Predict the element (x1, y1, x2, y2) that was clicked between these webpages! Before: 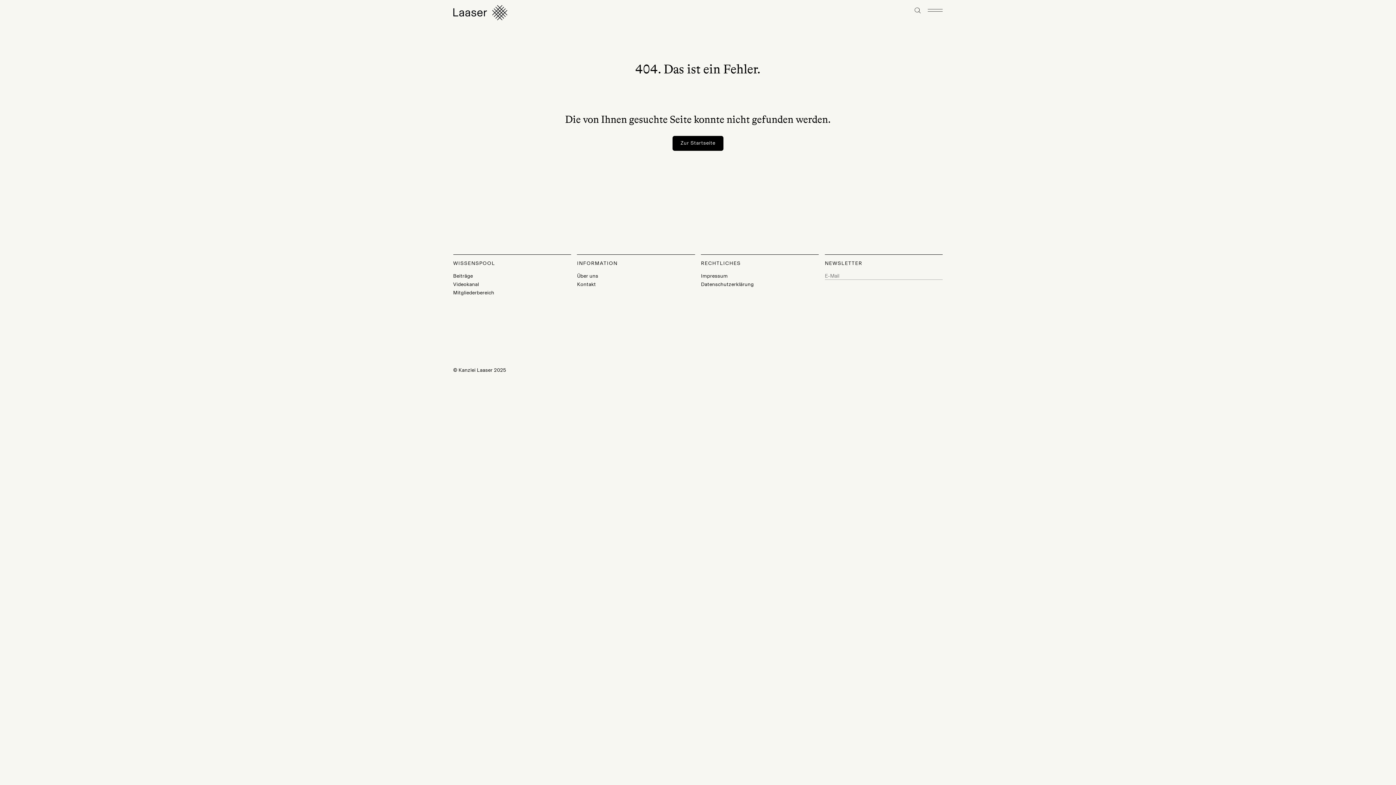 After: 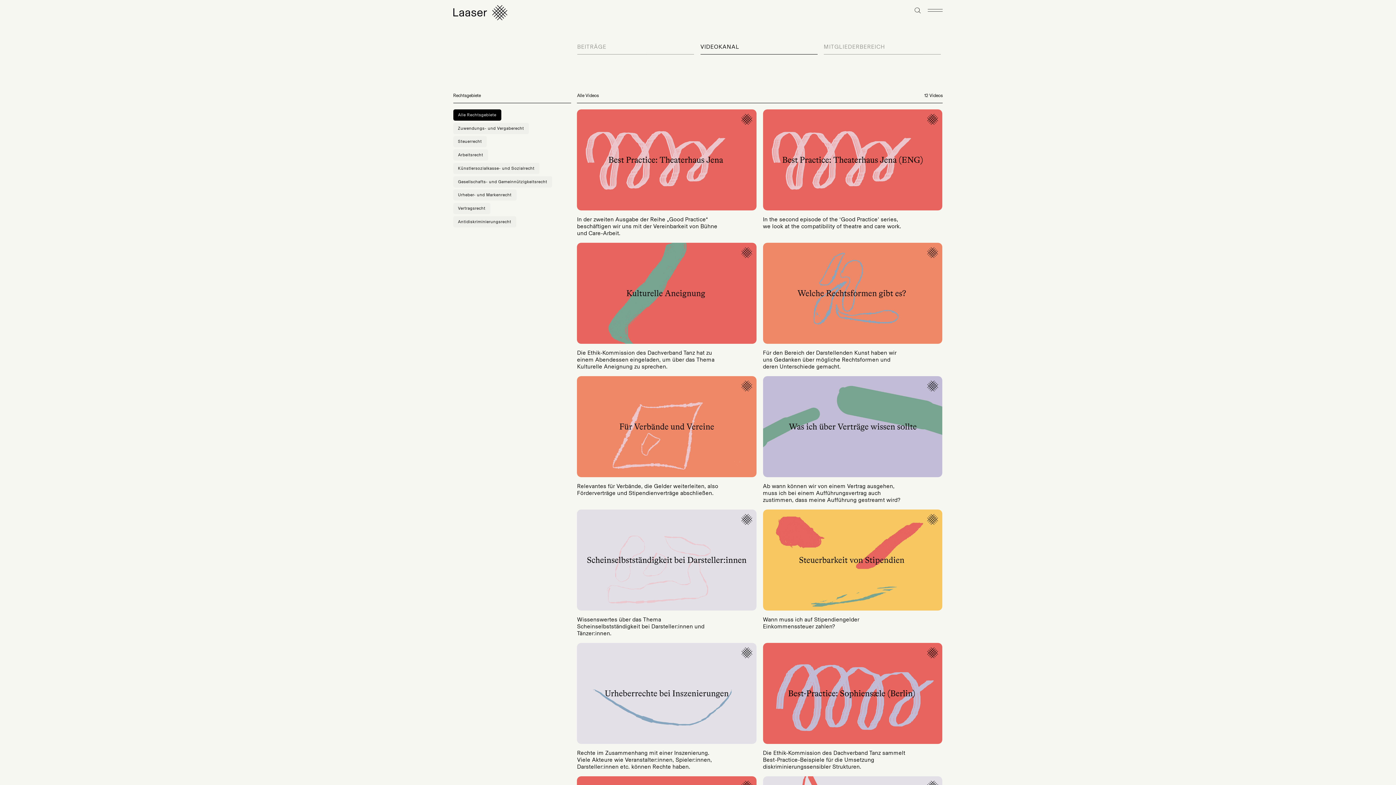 Action: bbox: (453, 281, 479, 287) label: Videokanal